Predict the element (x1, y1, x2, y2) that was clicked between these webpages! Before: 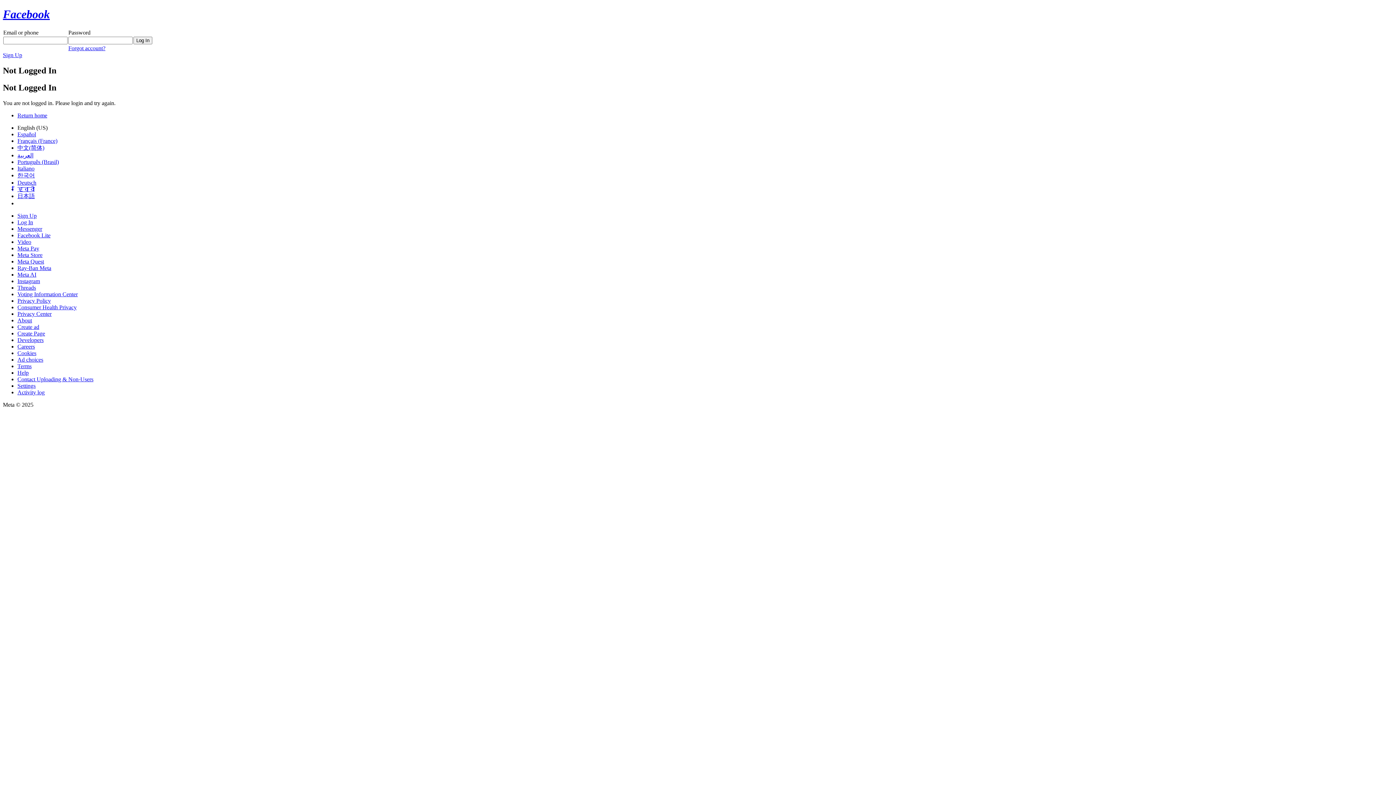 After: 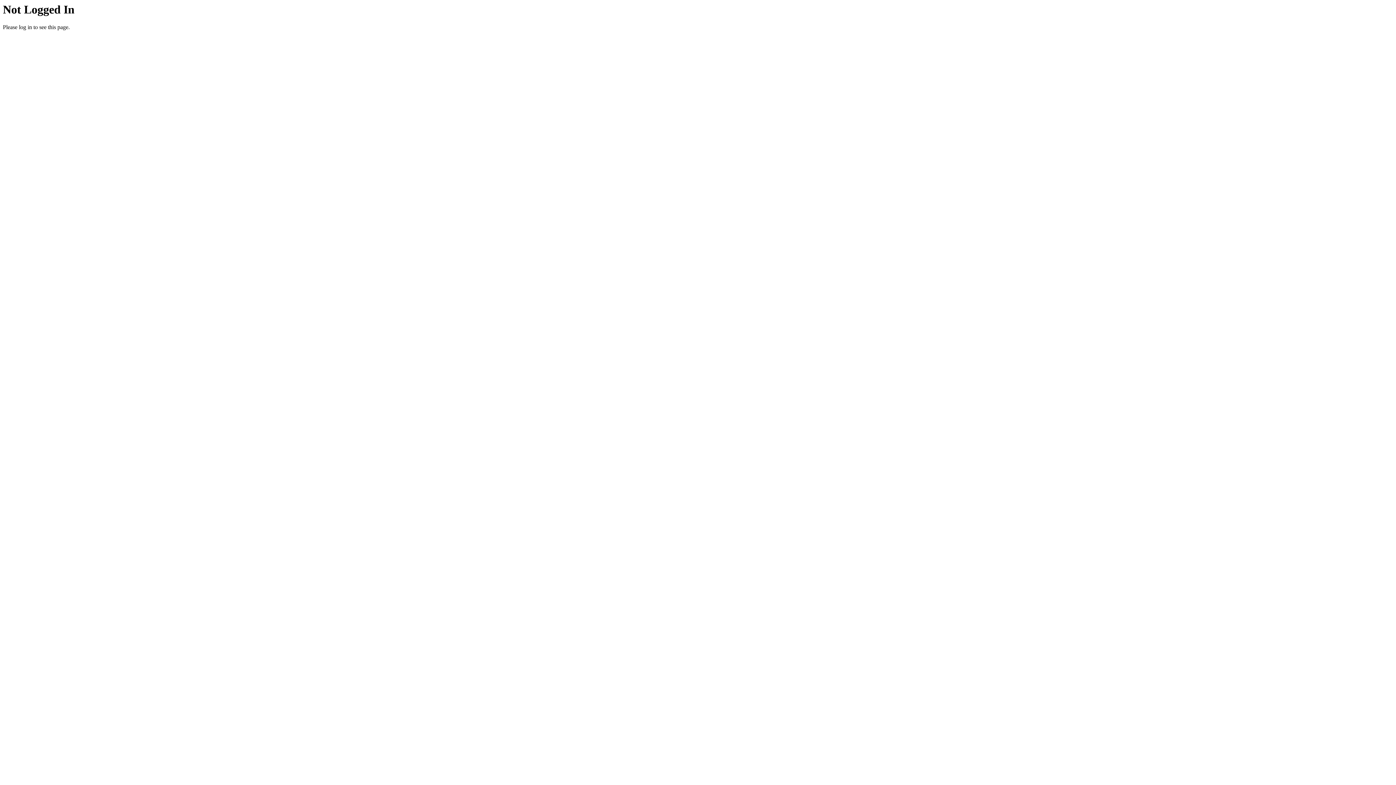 Action: label: About bbox: (17, 317, 32, 323)